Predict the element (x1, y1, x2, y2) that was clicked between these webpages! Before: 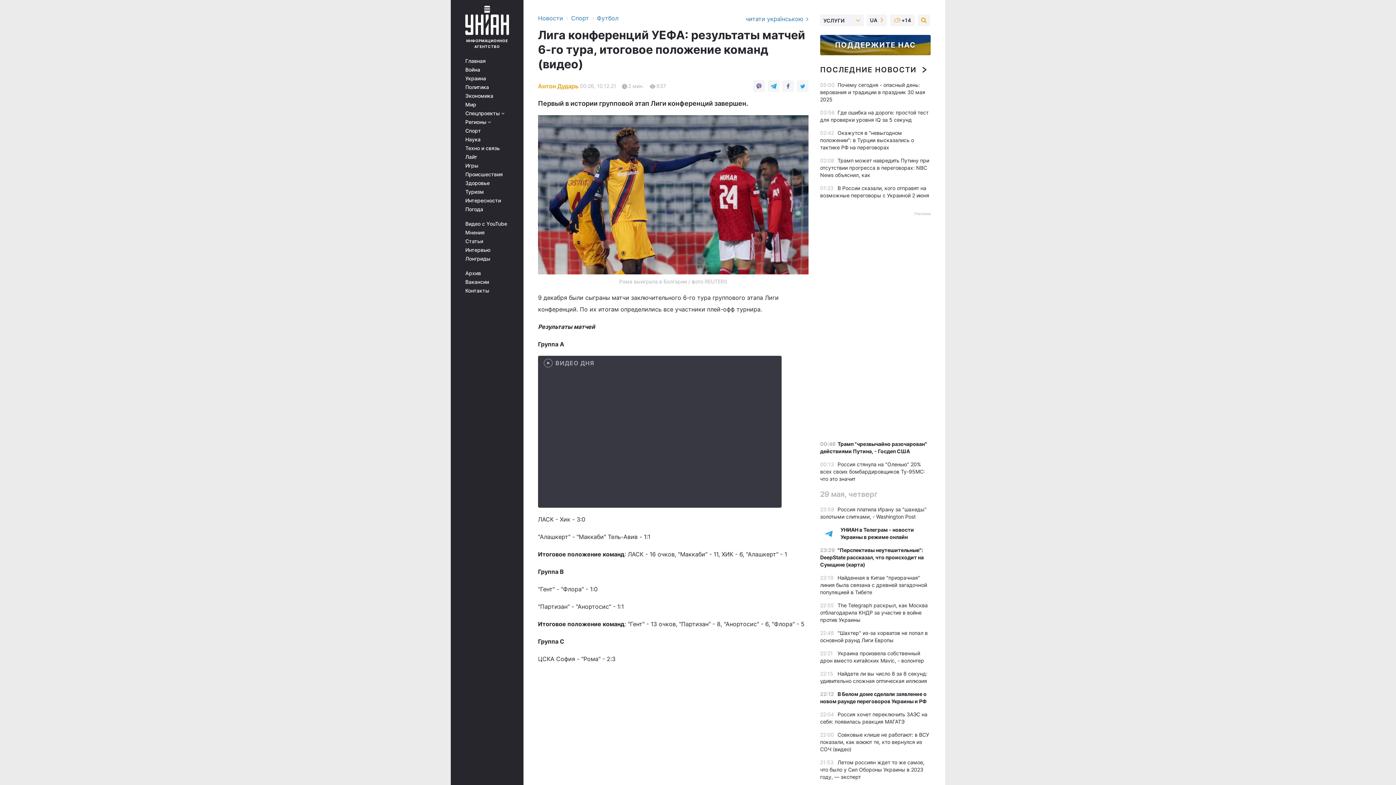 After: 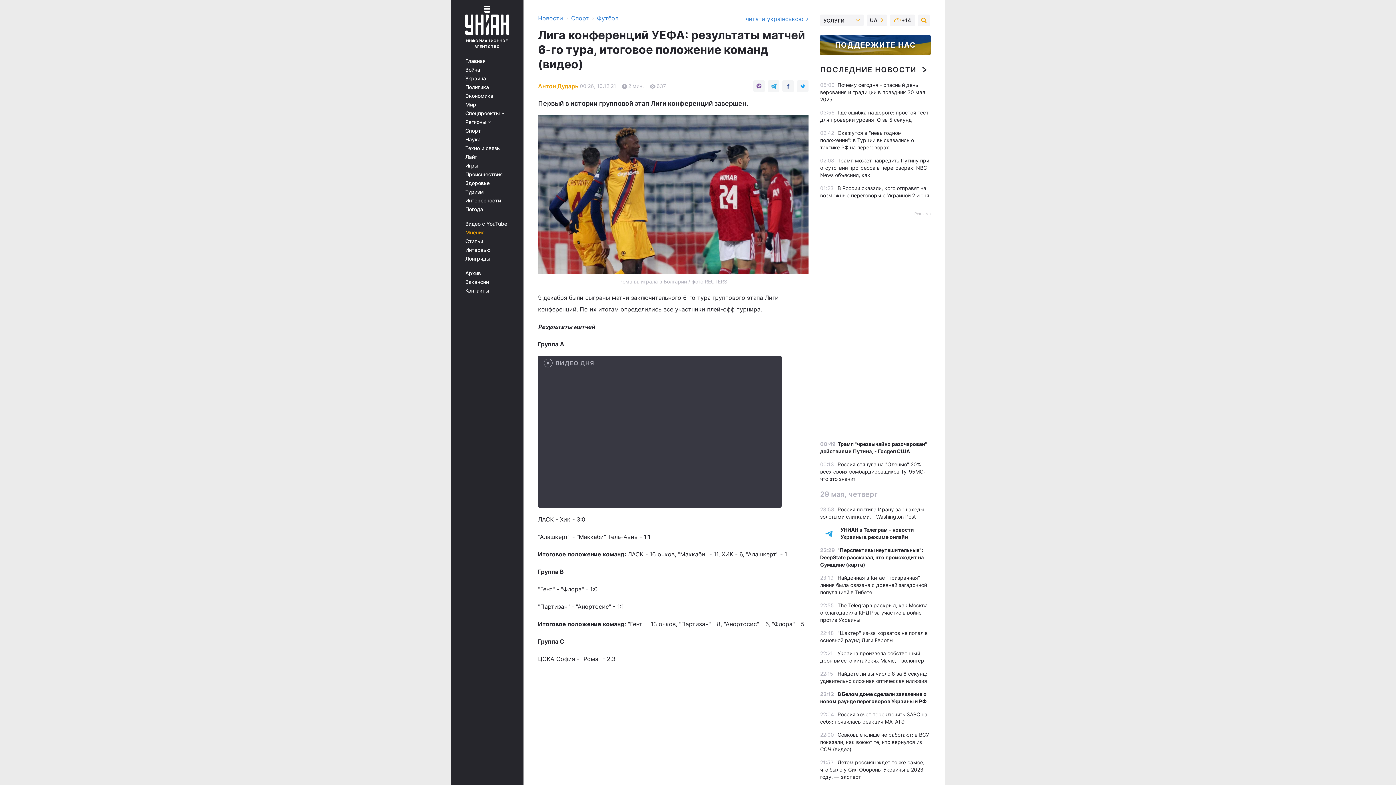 Action: bbox: (465, 229, 513, 235) label: Мнения